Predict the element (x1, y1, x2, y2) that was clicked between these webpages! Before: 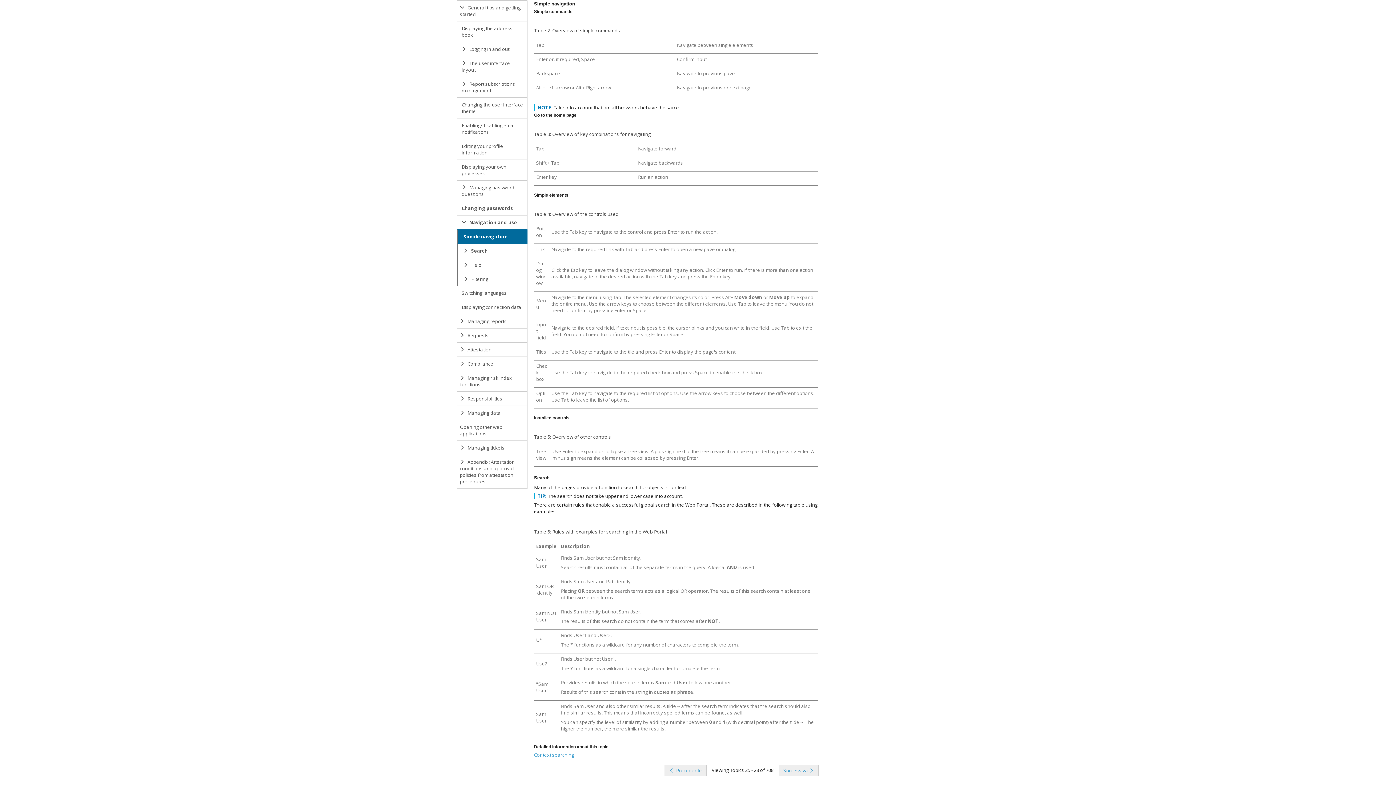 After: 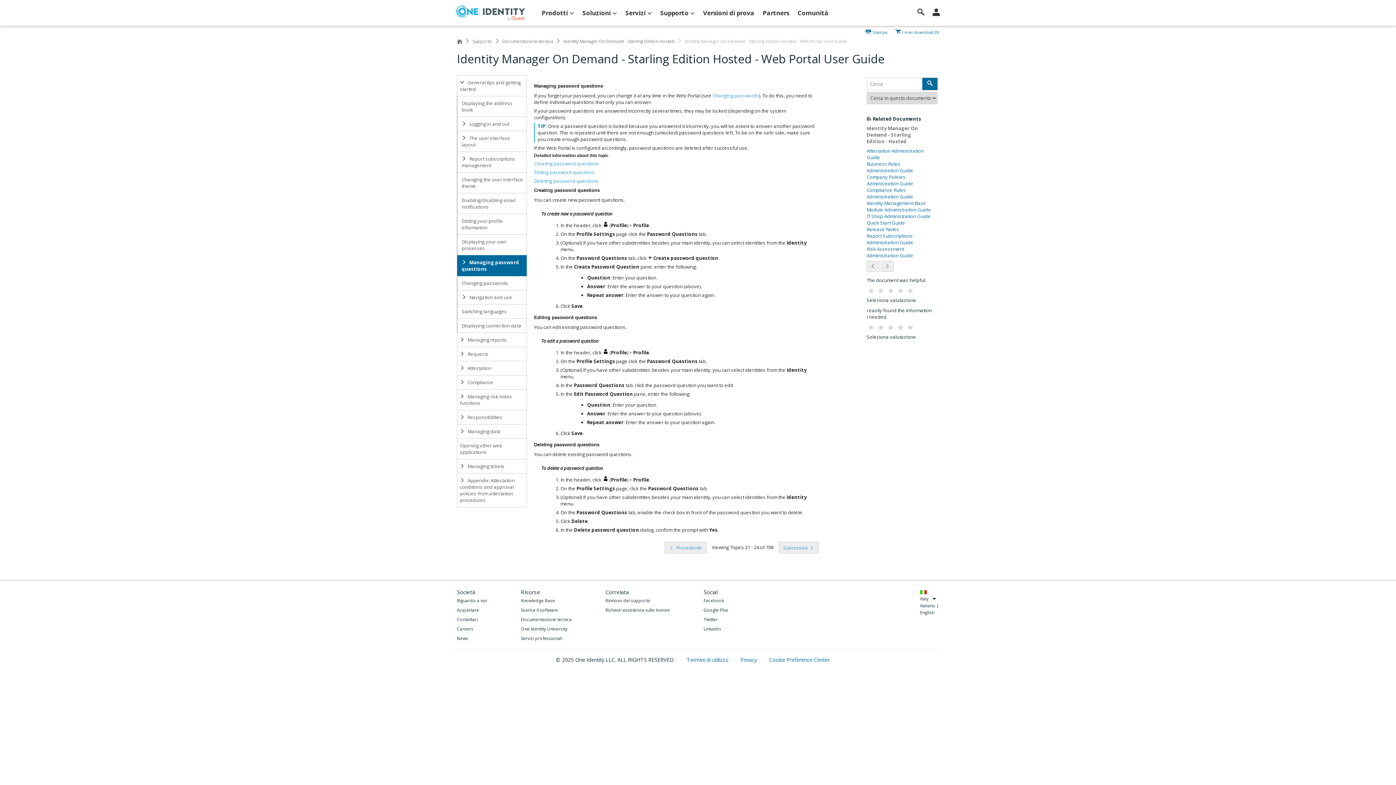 Action: bbox: (457, 180, 527, 201) label:  Managing password questions